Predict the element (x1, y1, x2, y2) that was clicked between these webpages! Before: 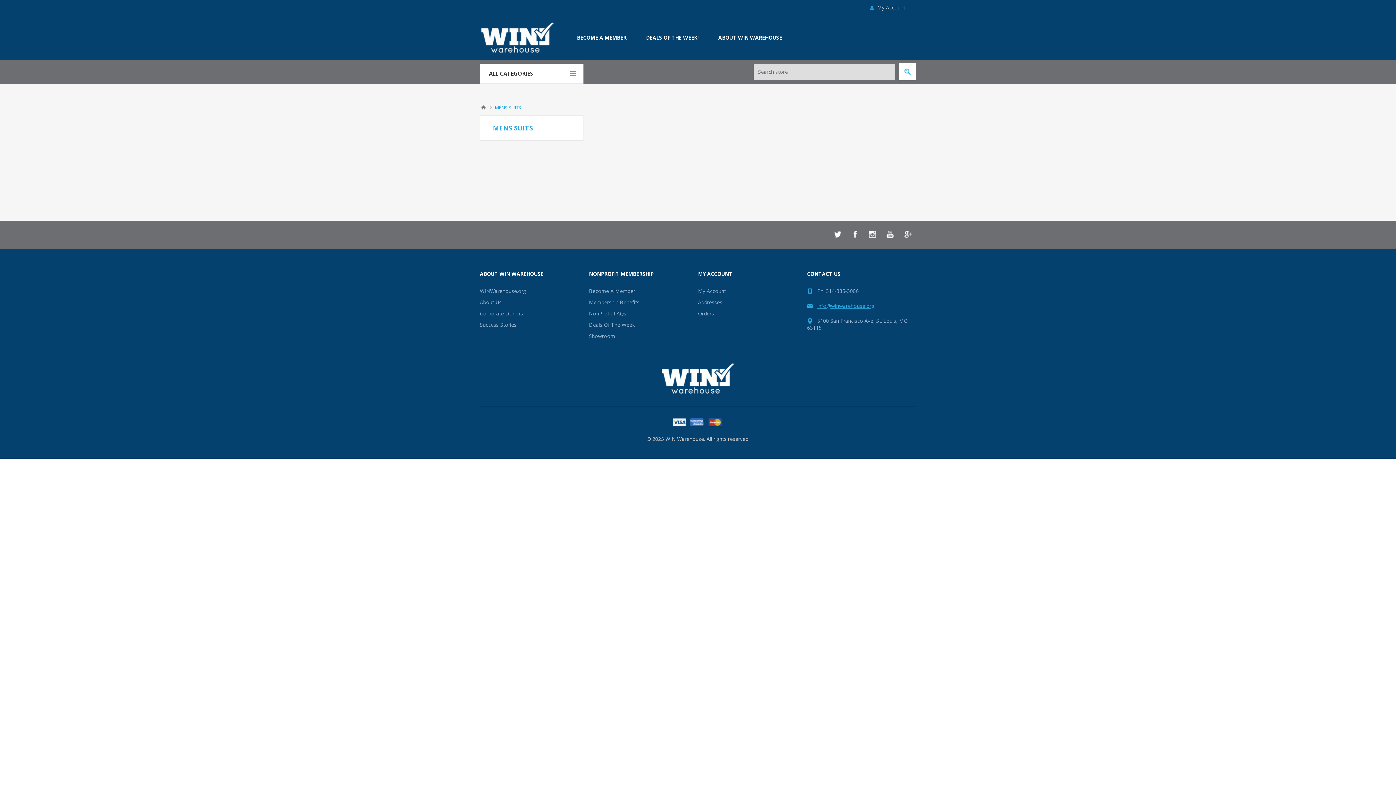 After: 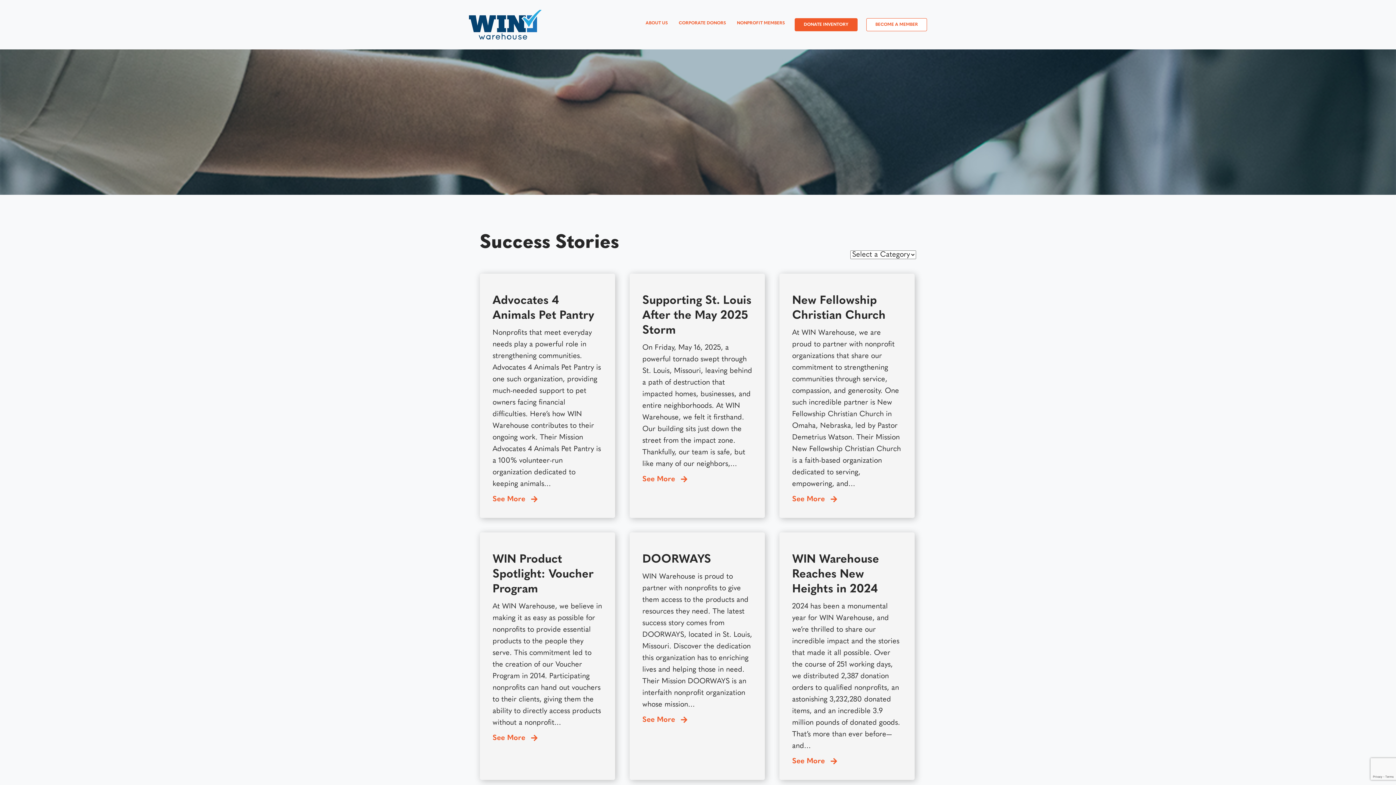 Action: label: Success Stories bbox: (480, 321, 516, 328)